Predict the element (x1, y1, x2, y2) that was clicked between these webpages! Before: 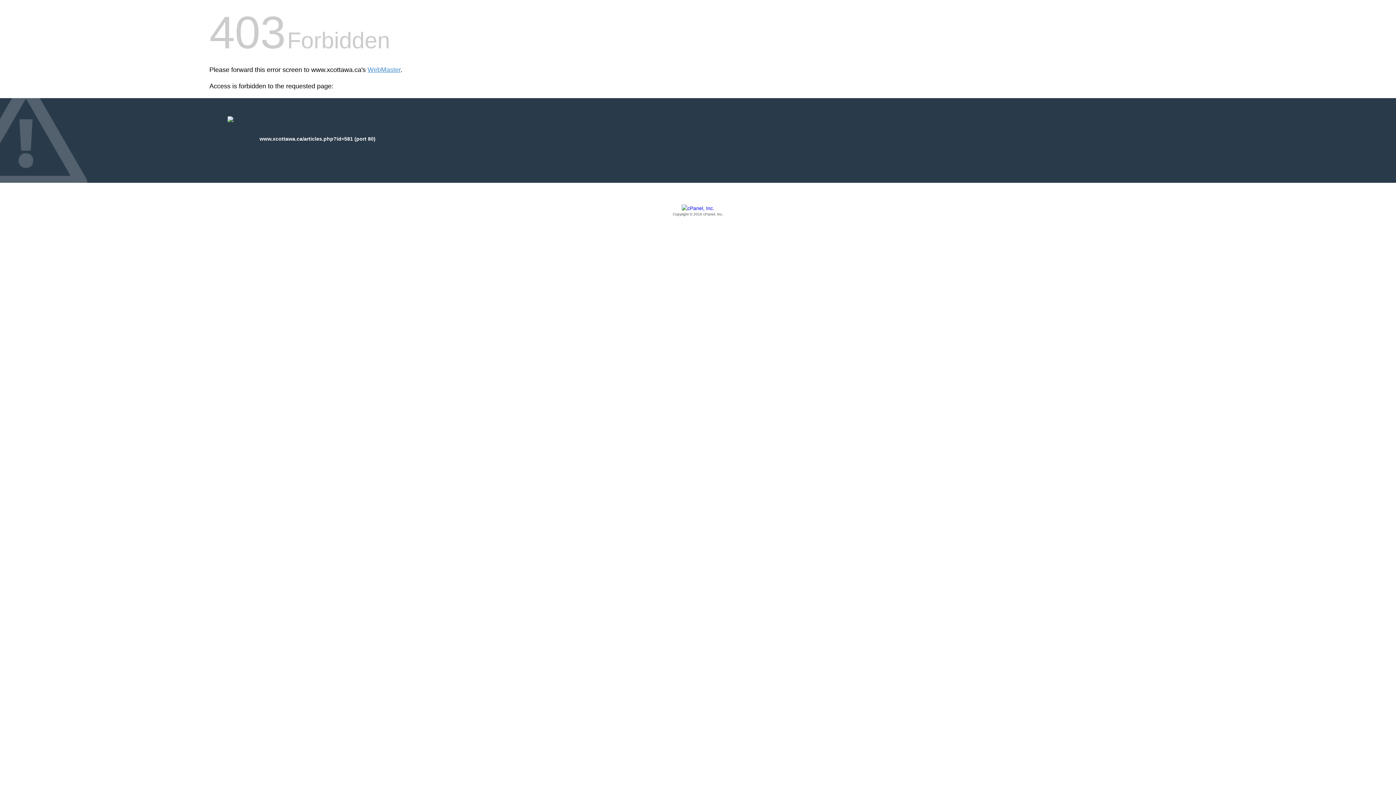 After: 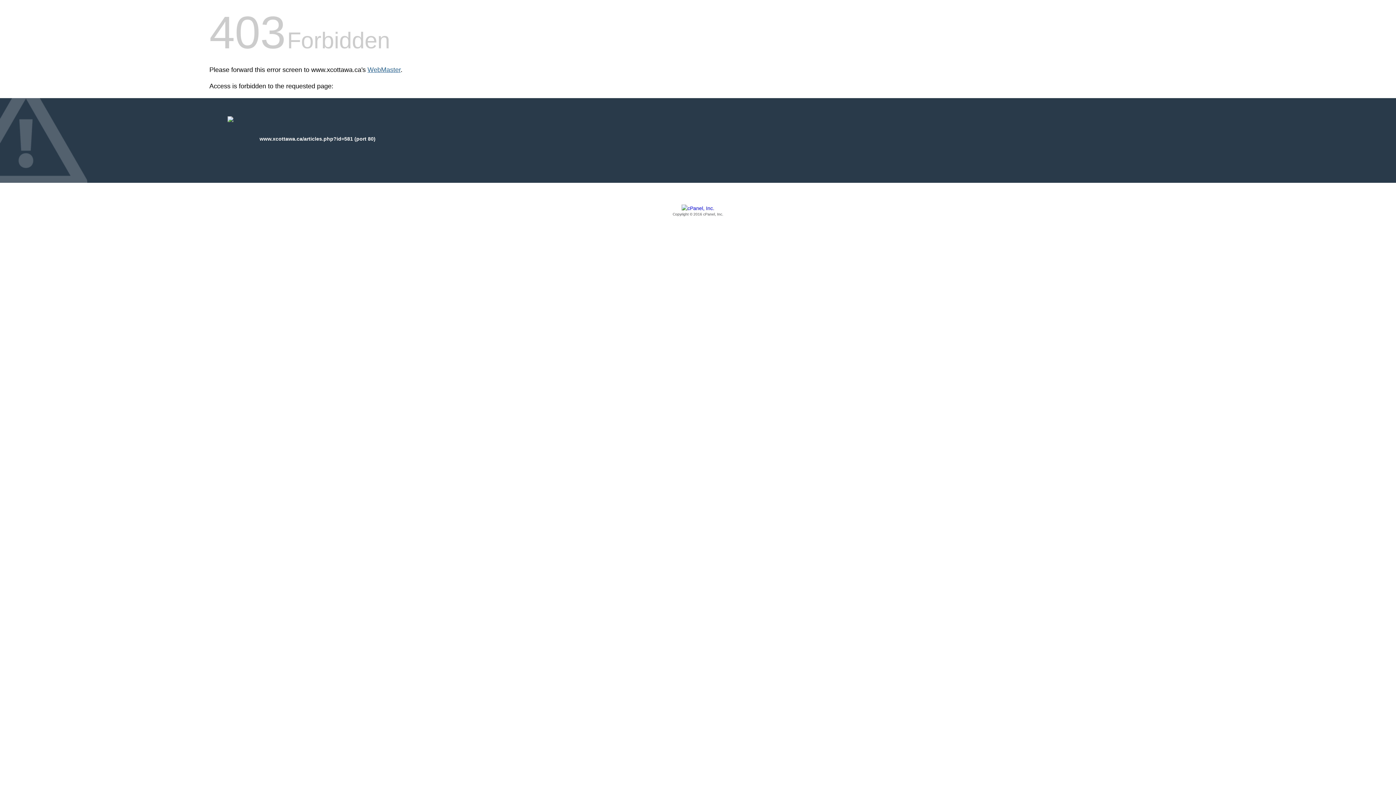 Action: bbox: (367, 66, 400, 73) label: WebMaster